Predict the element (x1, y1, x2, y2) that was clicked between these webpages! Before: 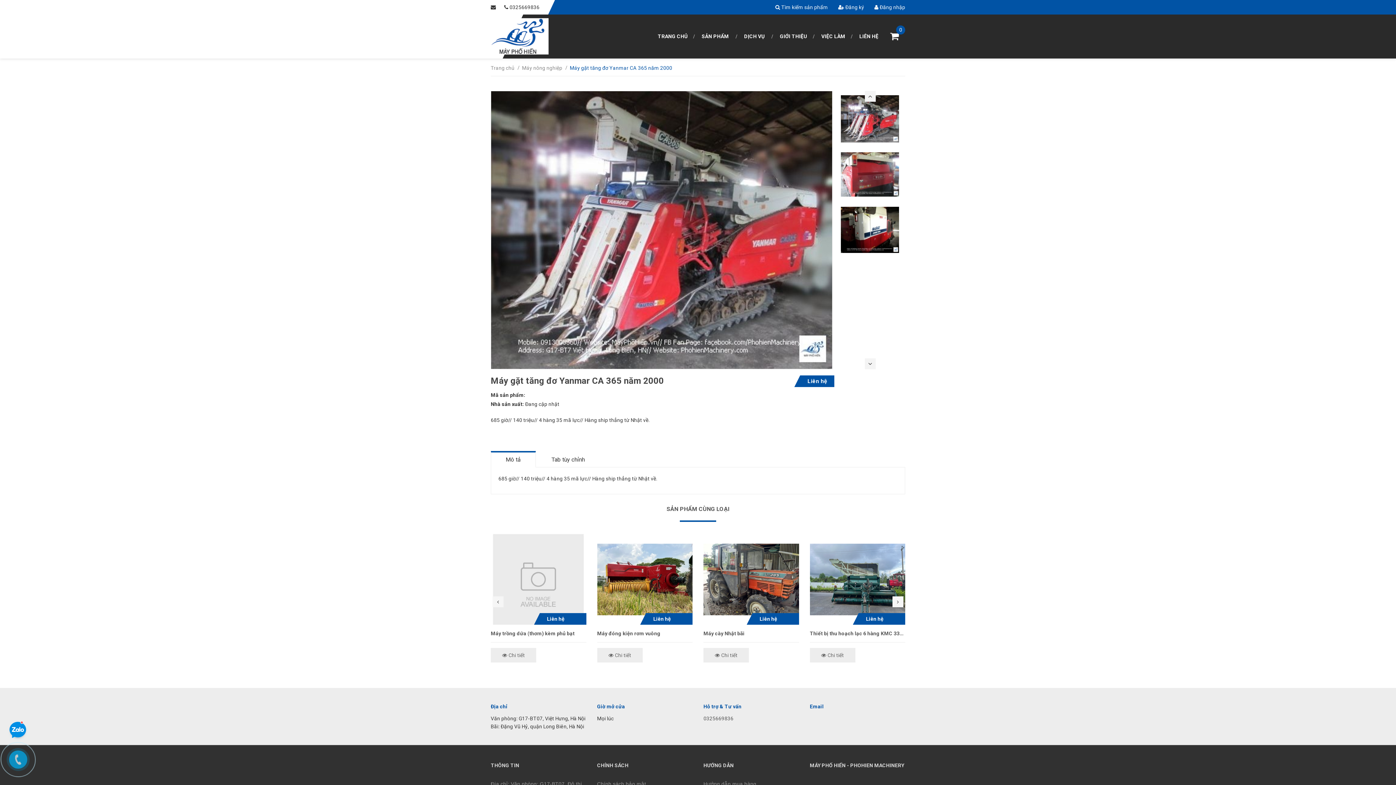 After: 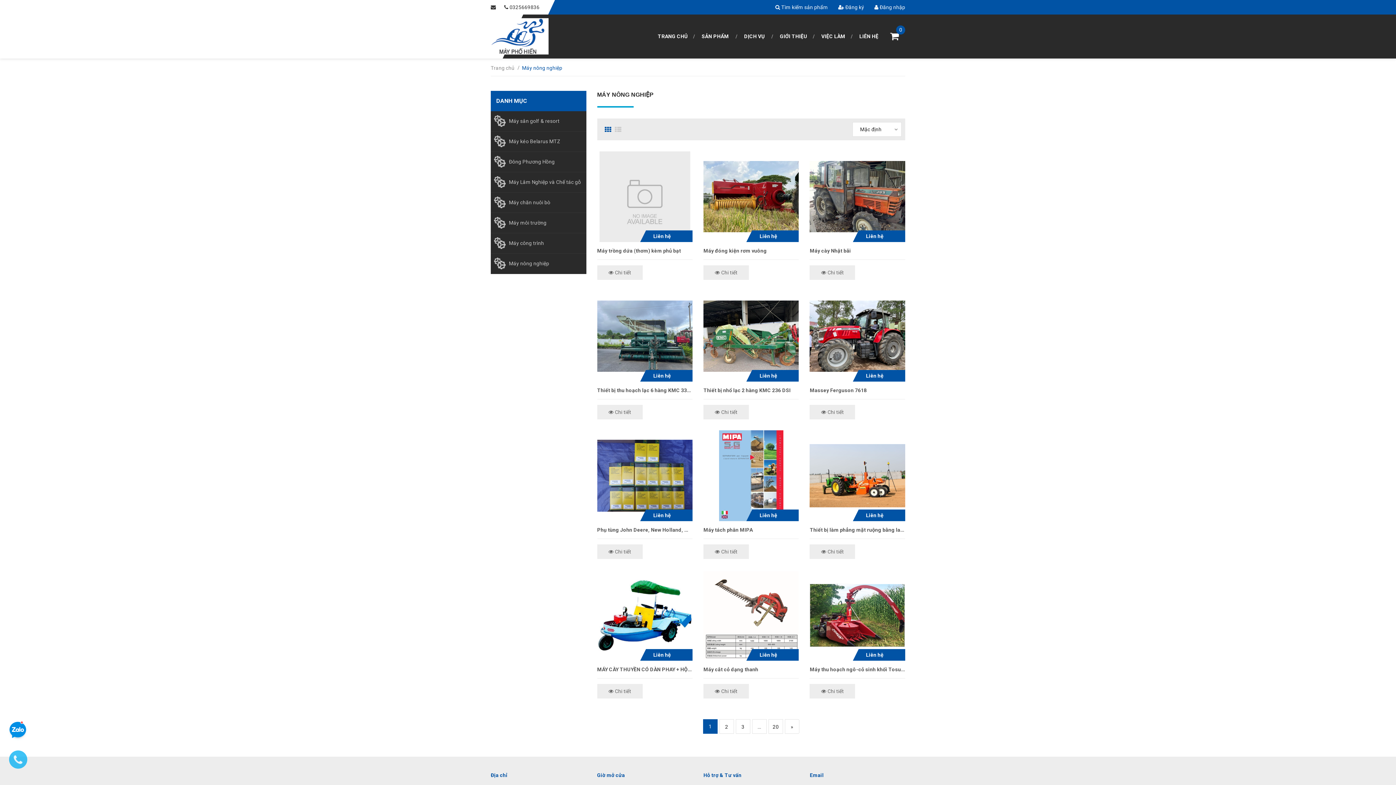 Action: label: Máy nông nghiệp bbox: (522, 65, 562, 70)